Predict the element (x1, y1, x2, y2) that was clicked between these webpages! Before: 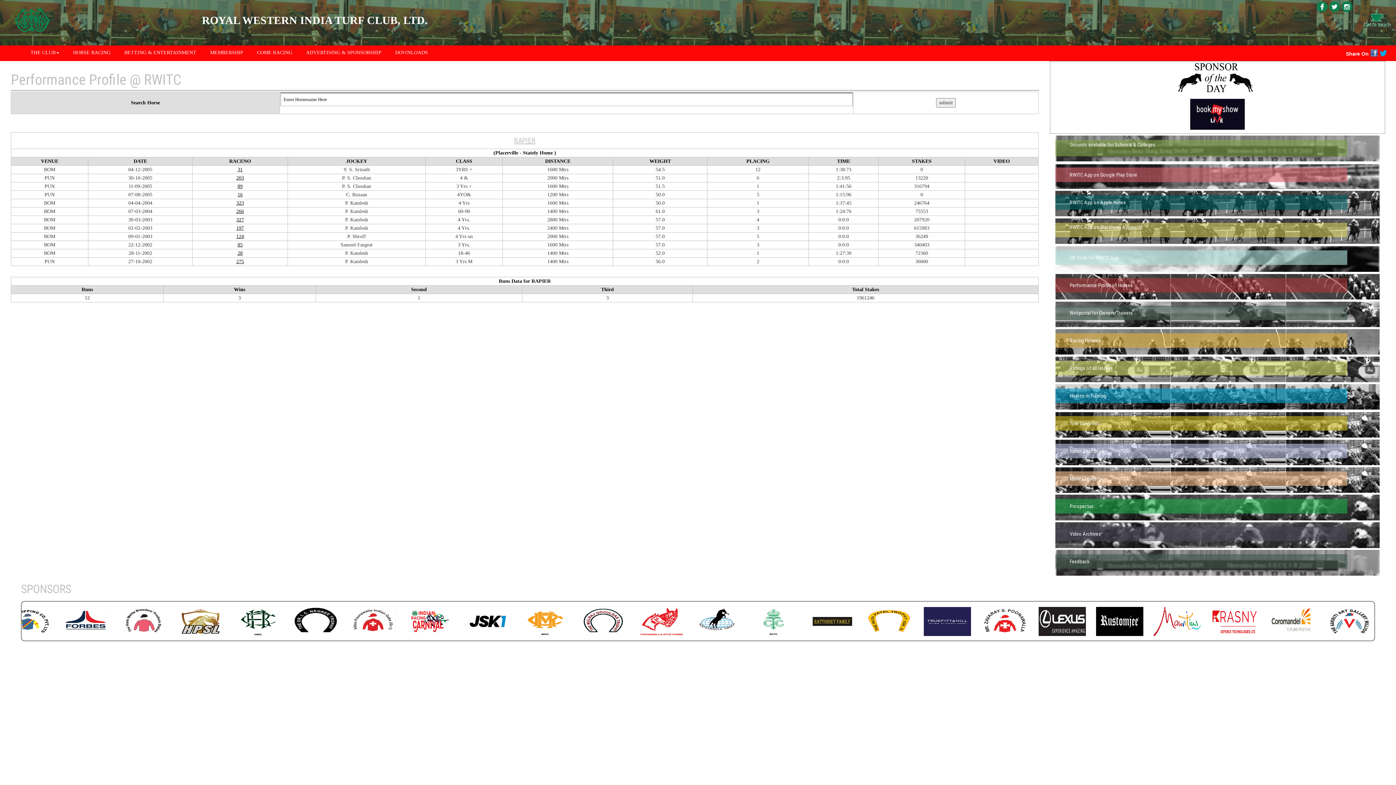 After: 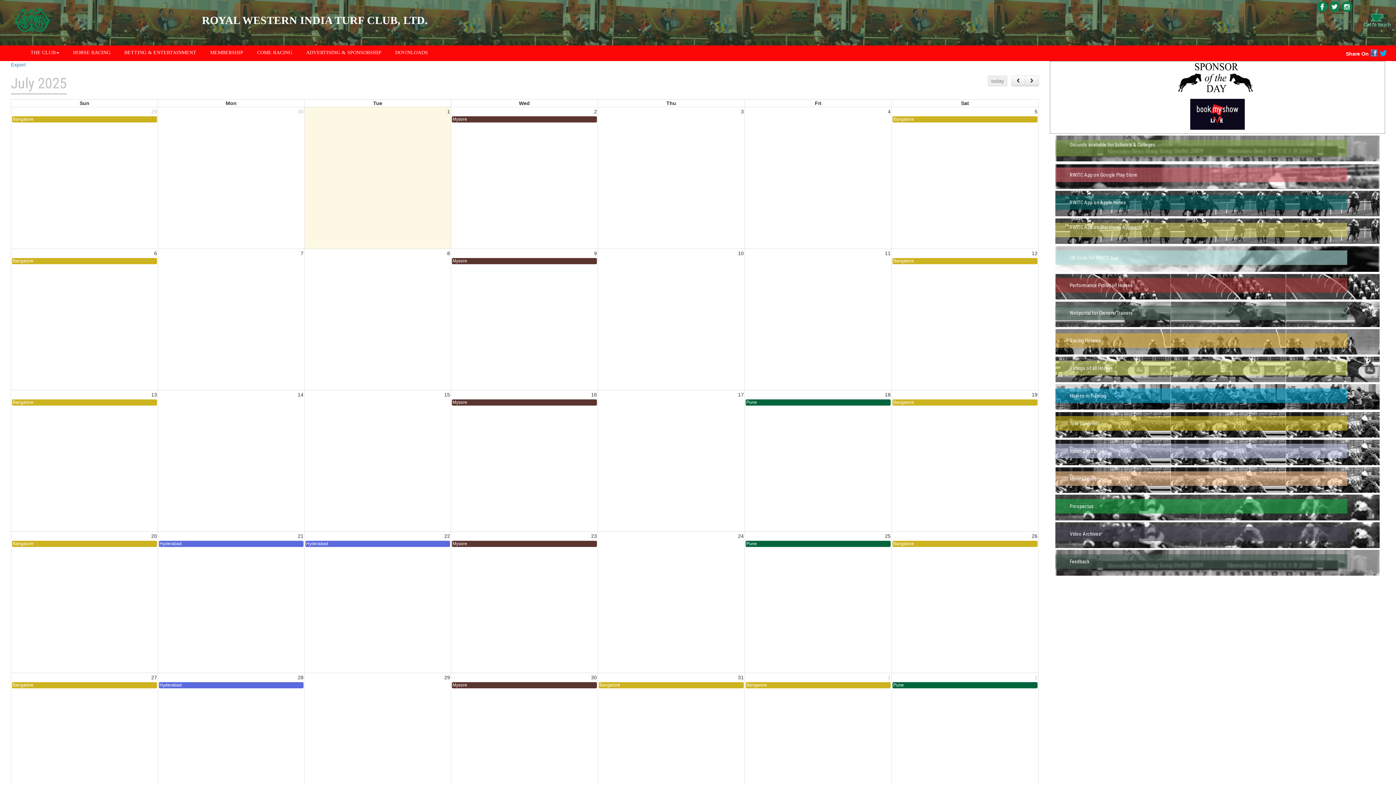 Action: label: Racing Fixtures bbox: (1055, 333, 1347, 348)